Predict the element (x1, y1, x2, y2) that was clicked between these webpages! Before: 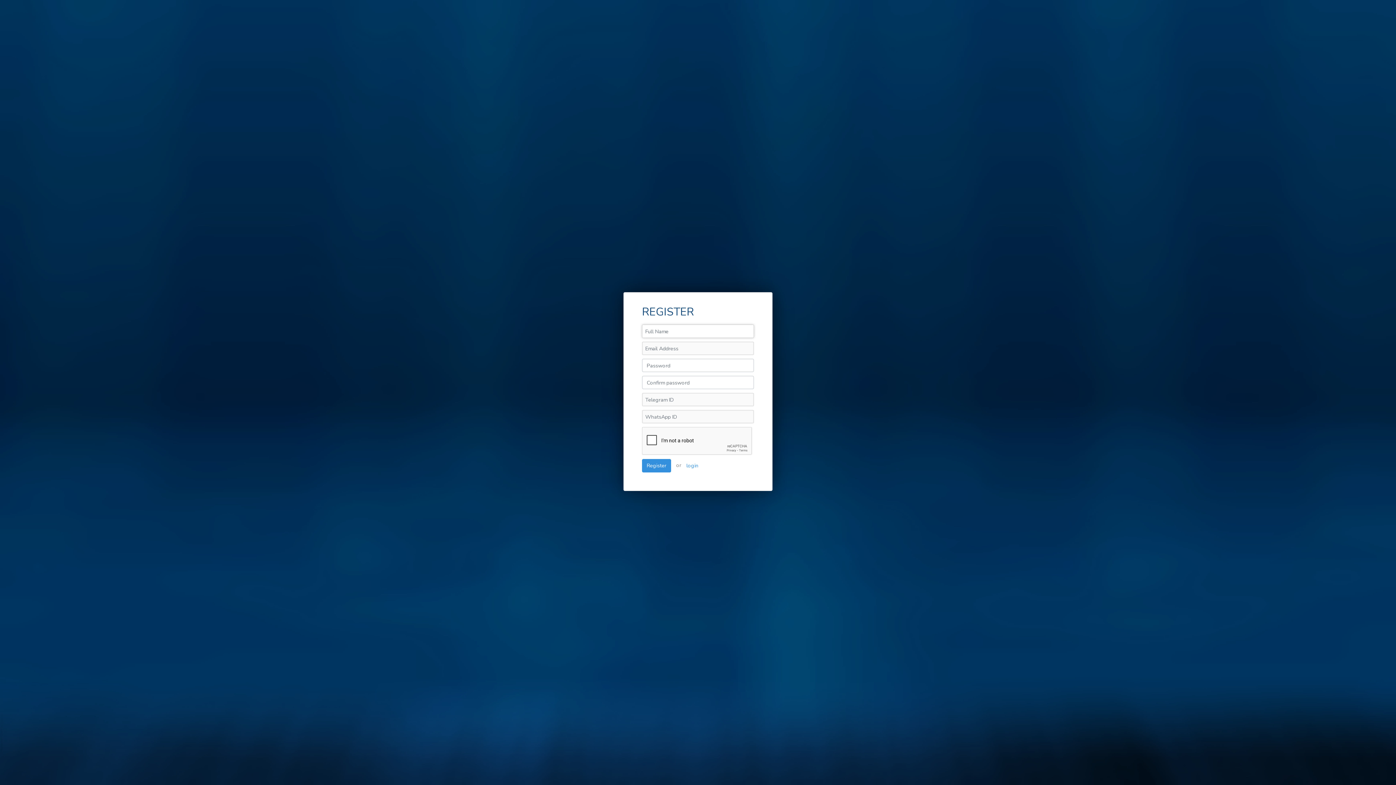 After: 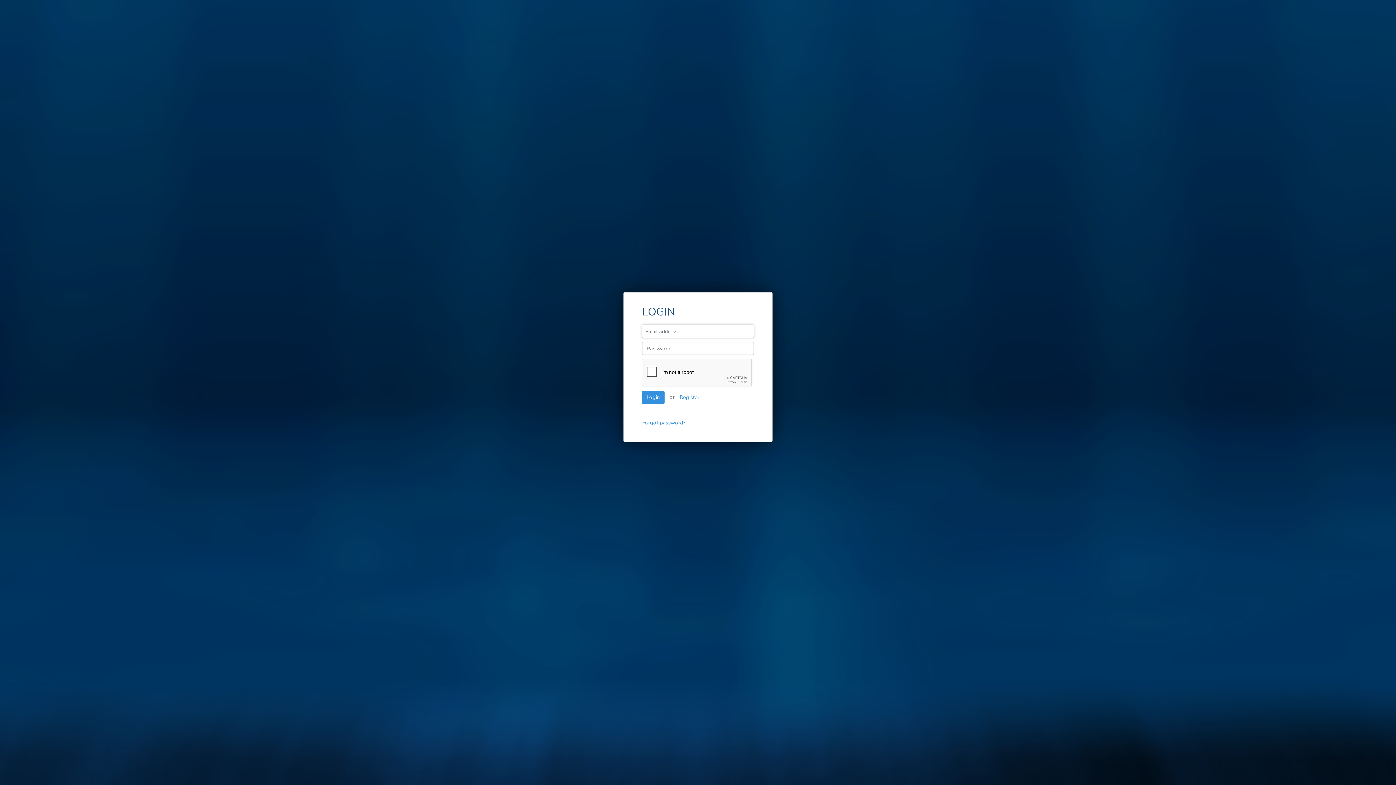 Action: bbox: (681, 459, 703, 472) label: login